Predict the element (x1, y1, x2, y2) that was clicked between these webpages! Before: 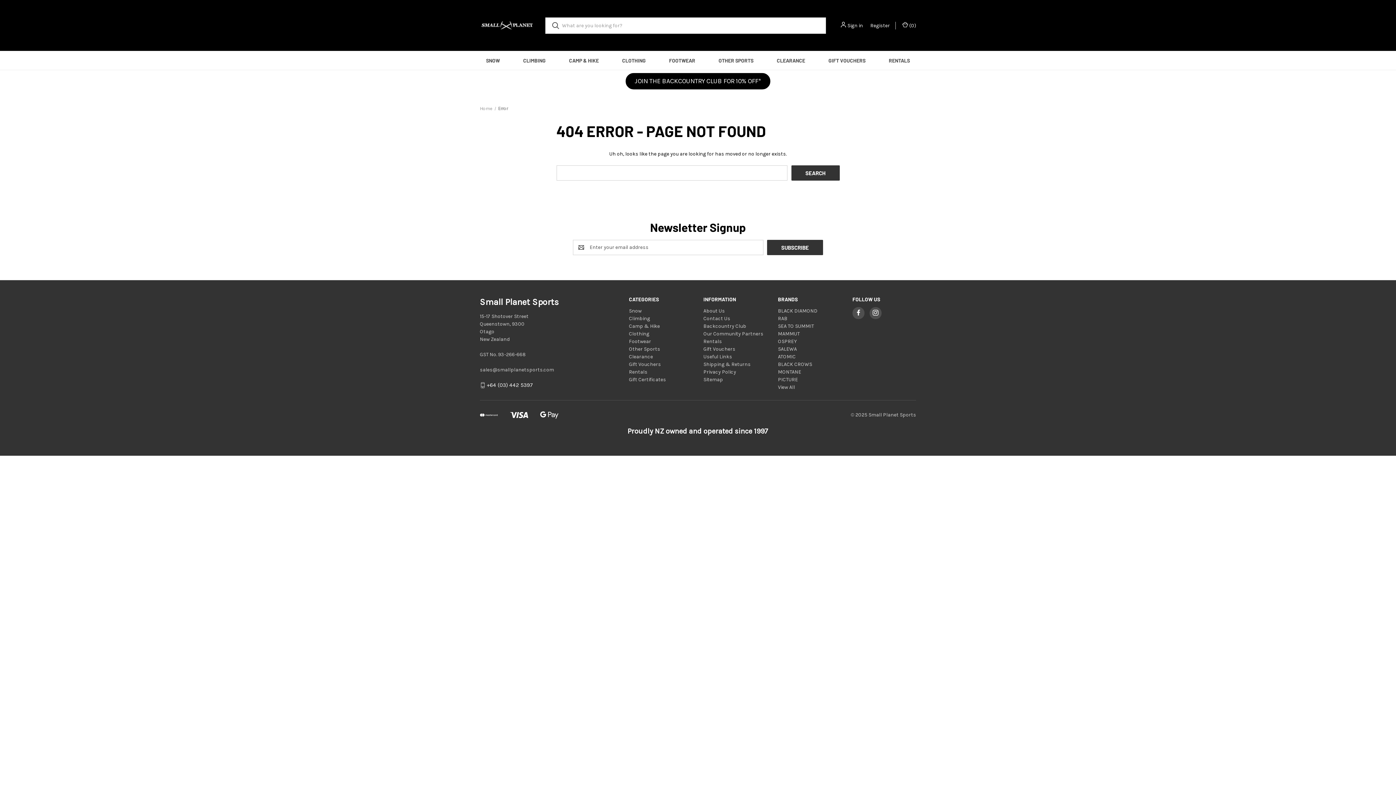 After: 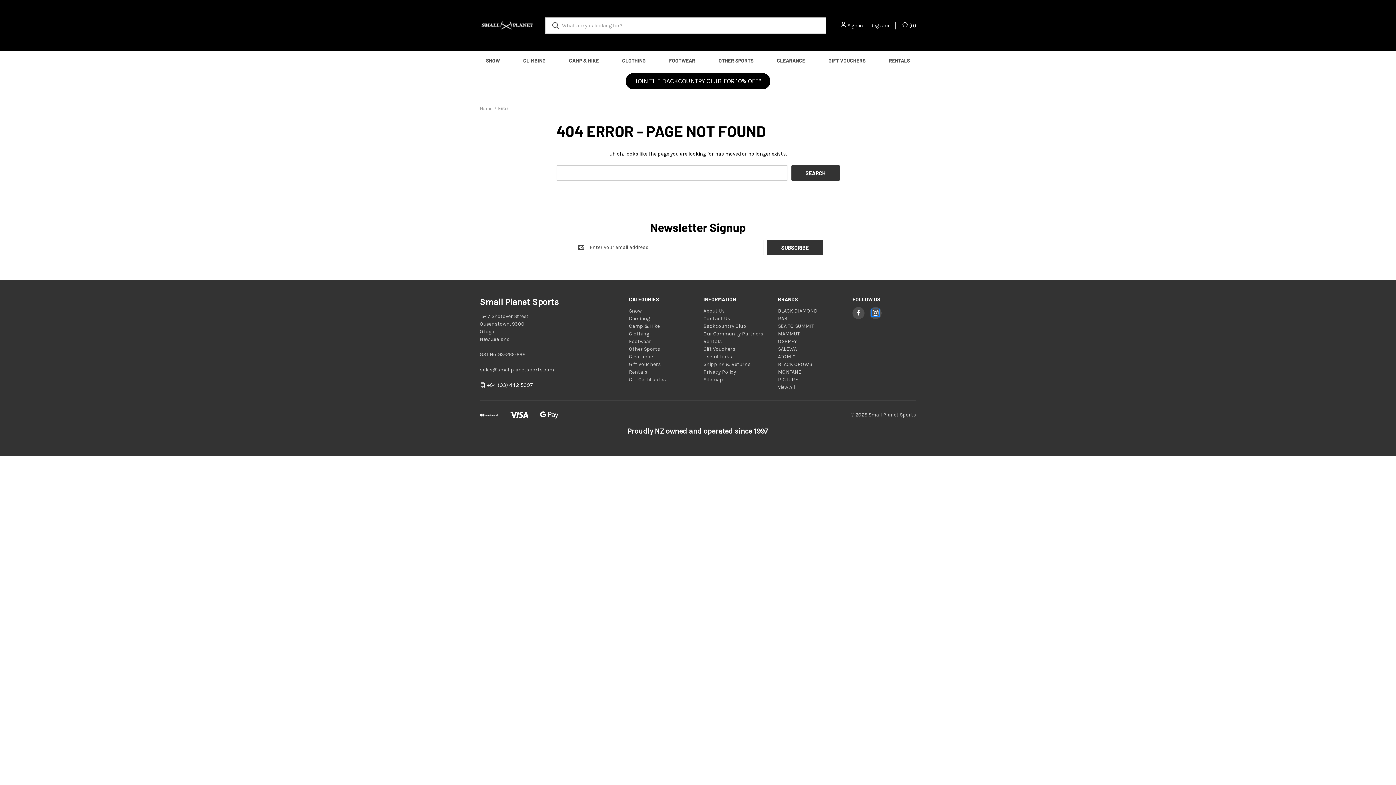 Action: bbox: (872, 309, 878, 316)